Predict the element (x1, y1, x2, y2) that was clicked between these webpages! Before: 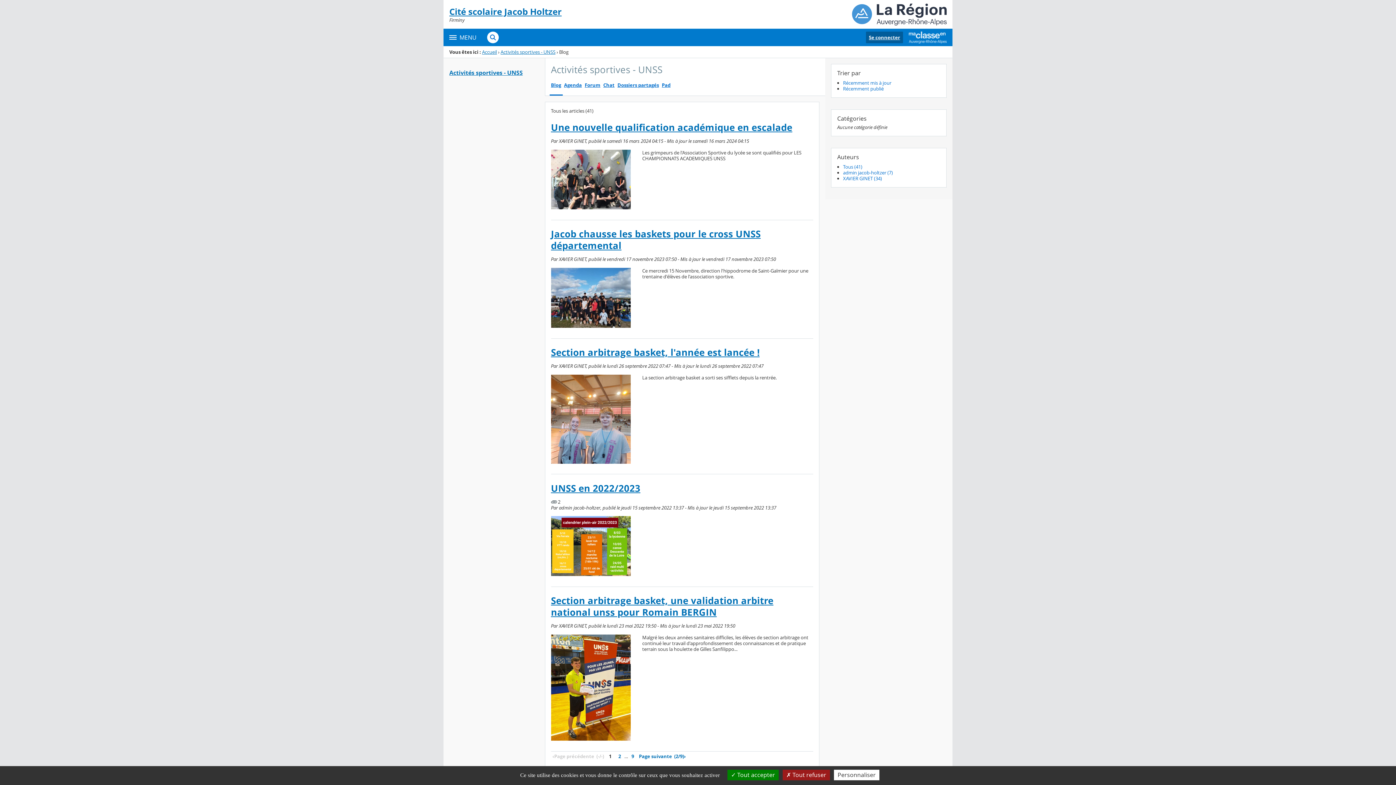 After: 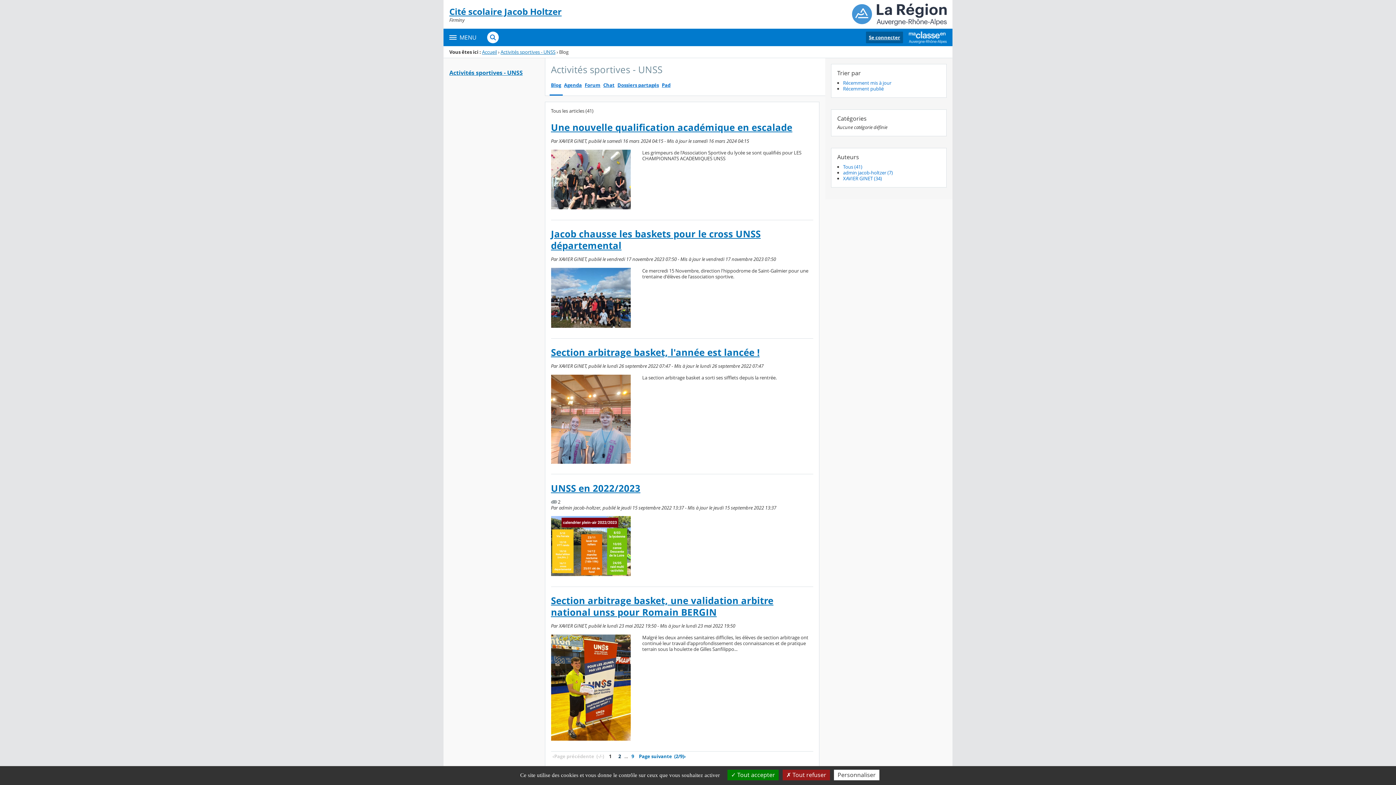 Action: label: 2 bbox: (615, 751, 624, 761)